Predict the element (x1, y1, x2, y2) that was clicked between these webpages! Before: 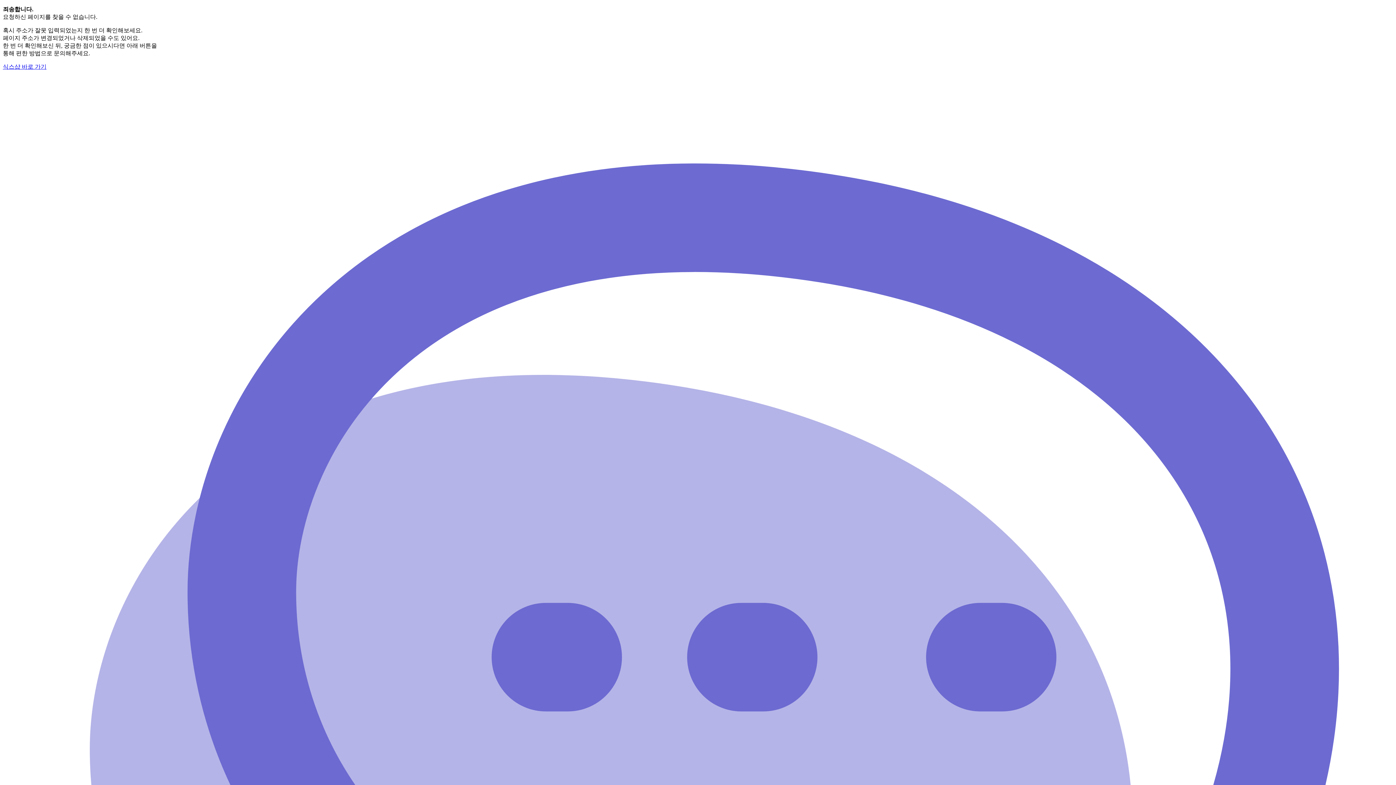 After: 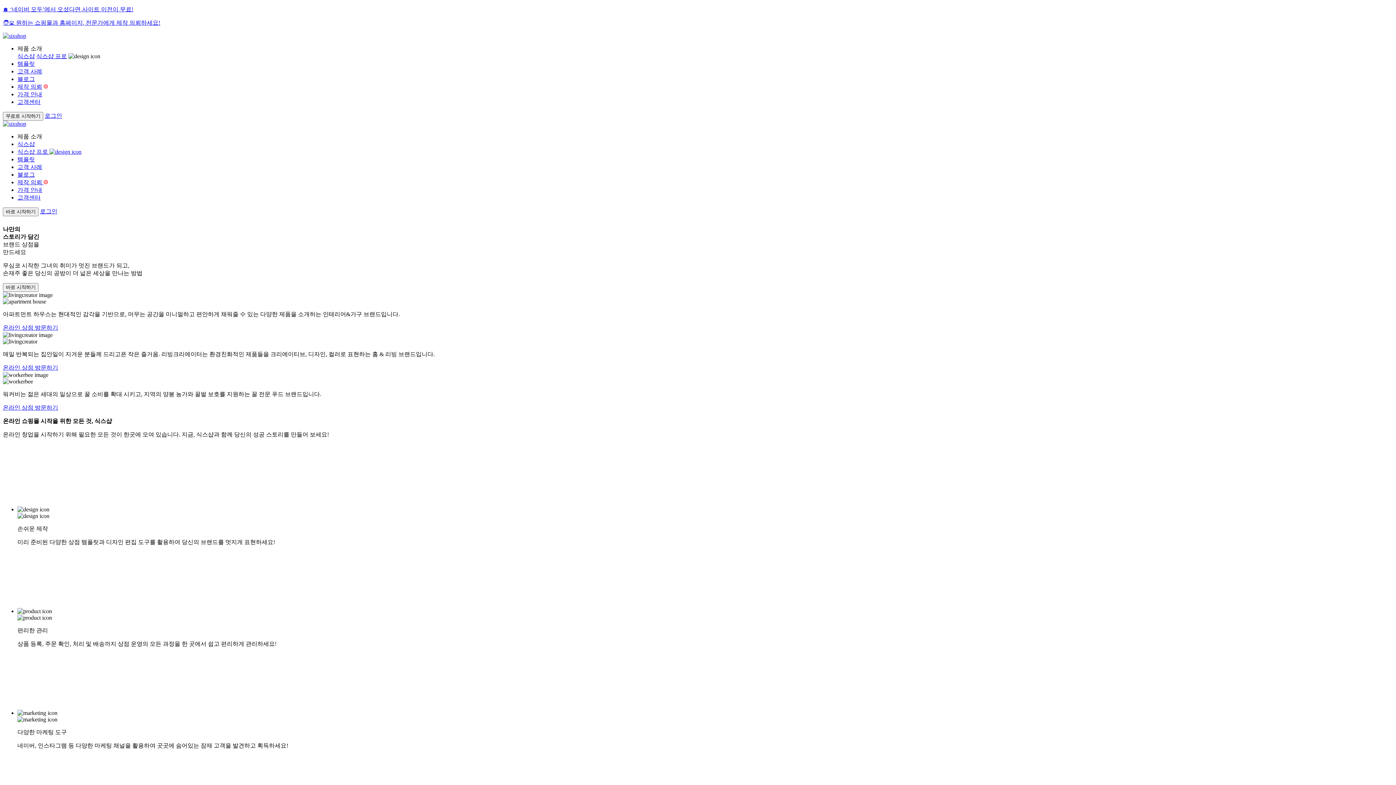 Action: label: 식스샵 바로 가기 bbox: (2, 63, 46, 69)